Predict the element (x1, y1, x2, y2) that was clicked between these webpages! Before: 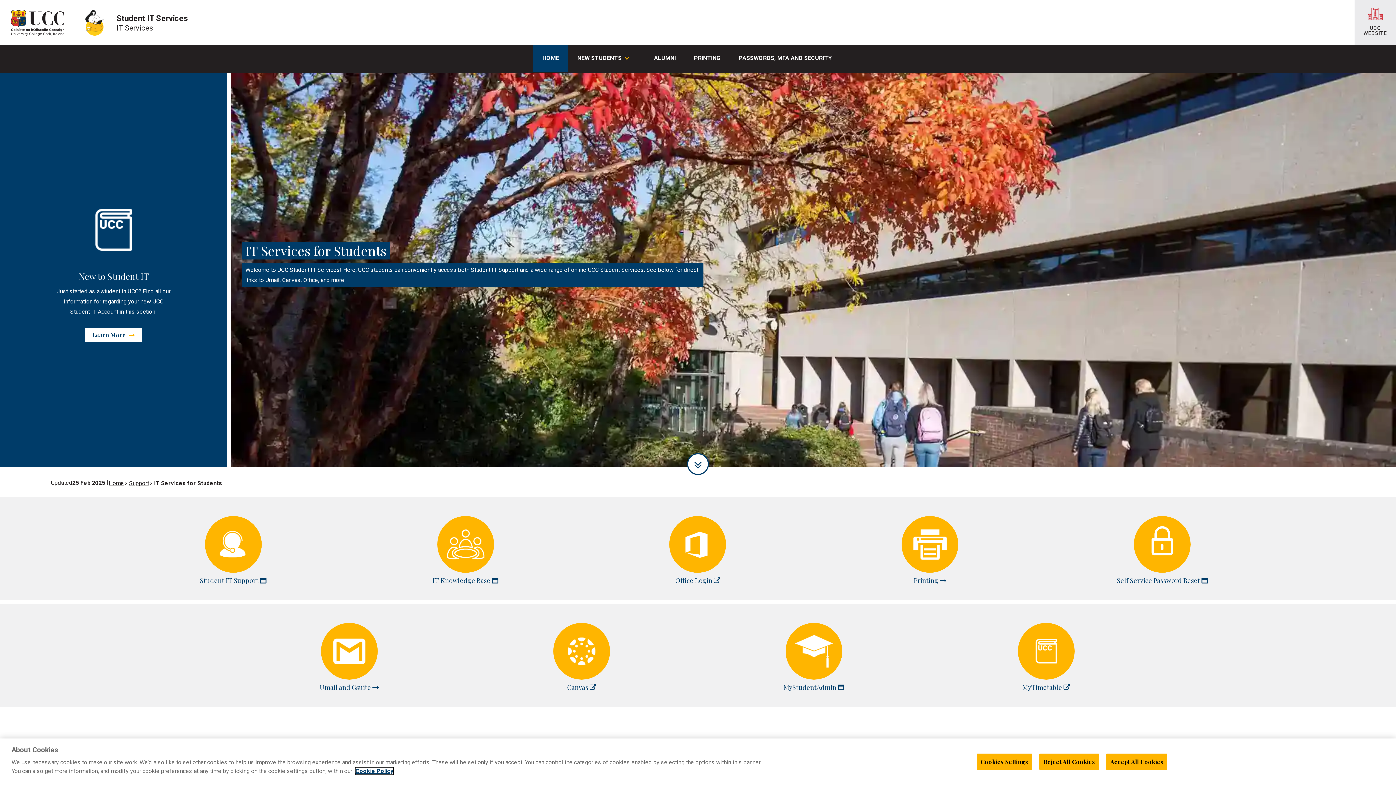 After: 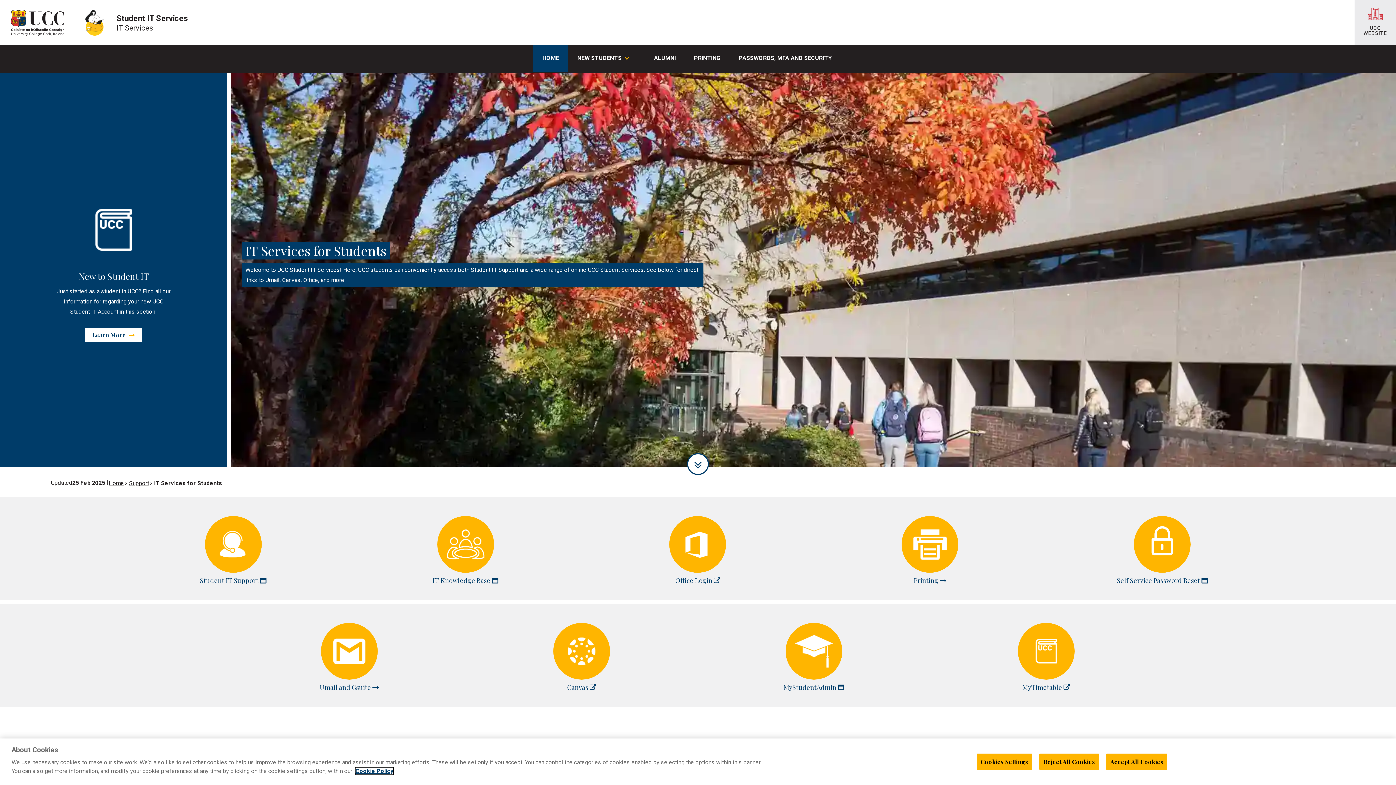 Action: label: Student IT Services
IT Services bbox: (107, 9, 188, 36)